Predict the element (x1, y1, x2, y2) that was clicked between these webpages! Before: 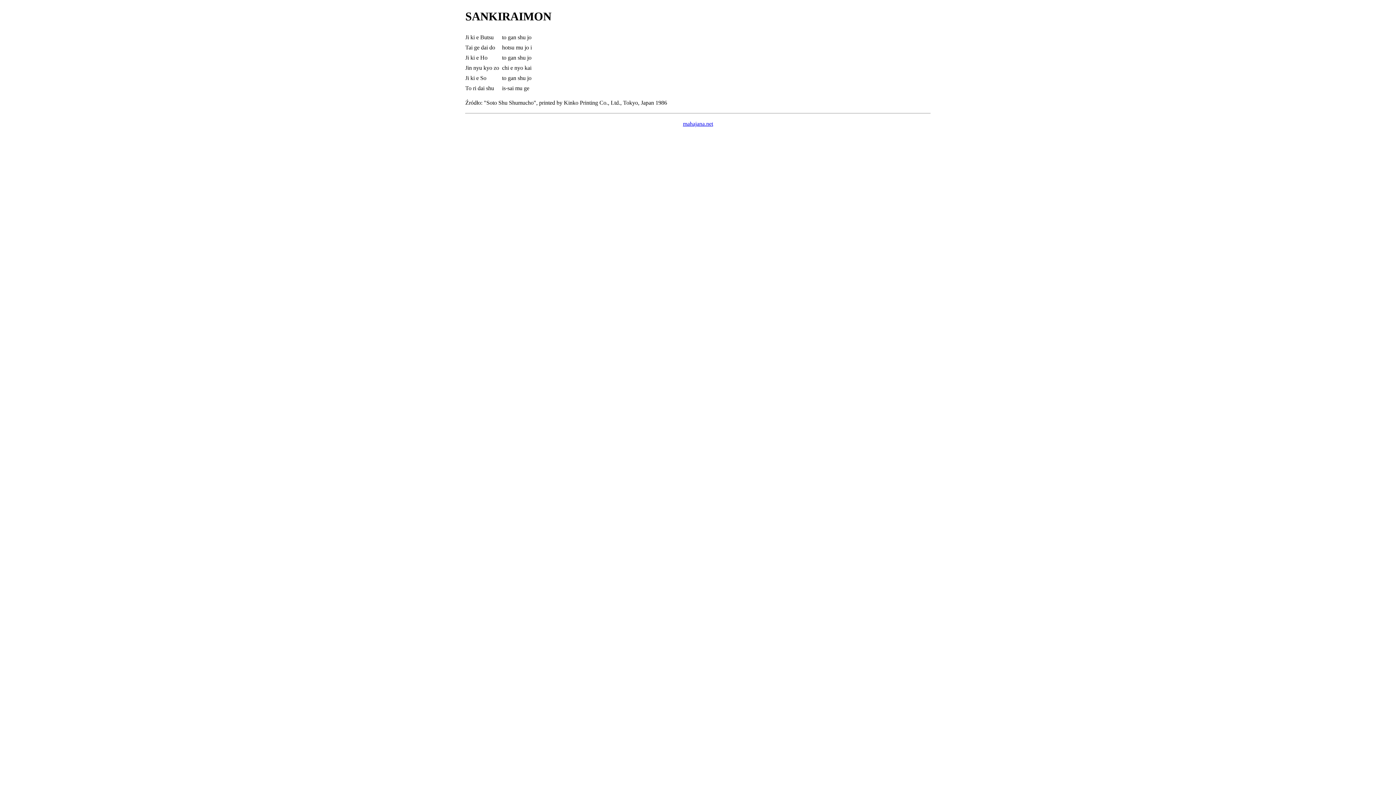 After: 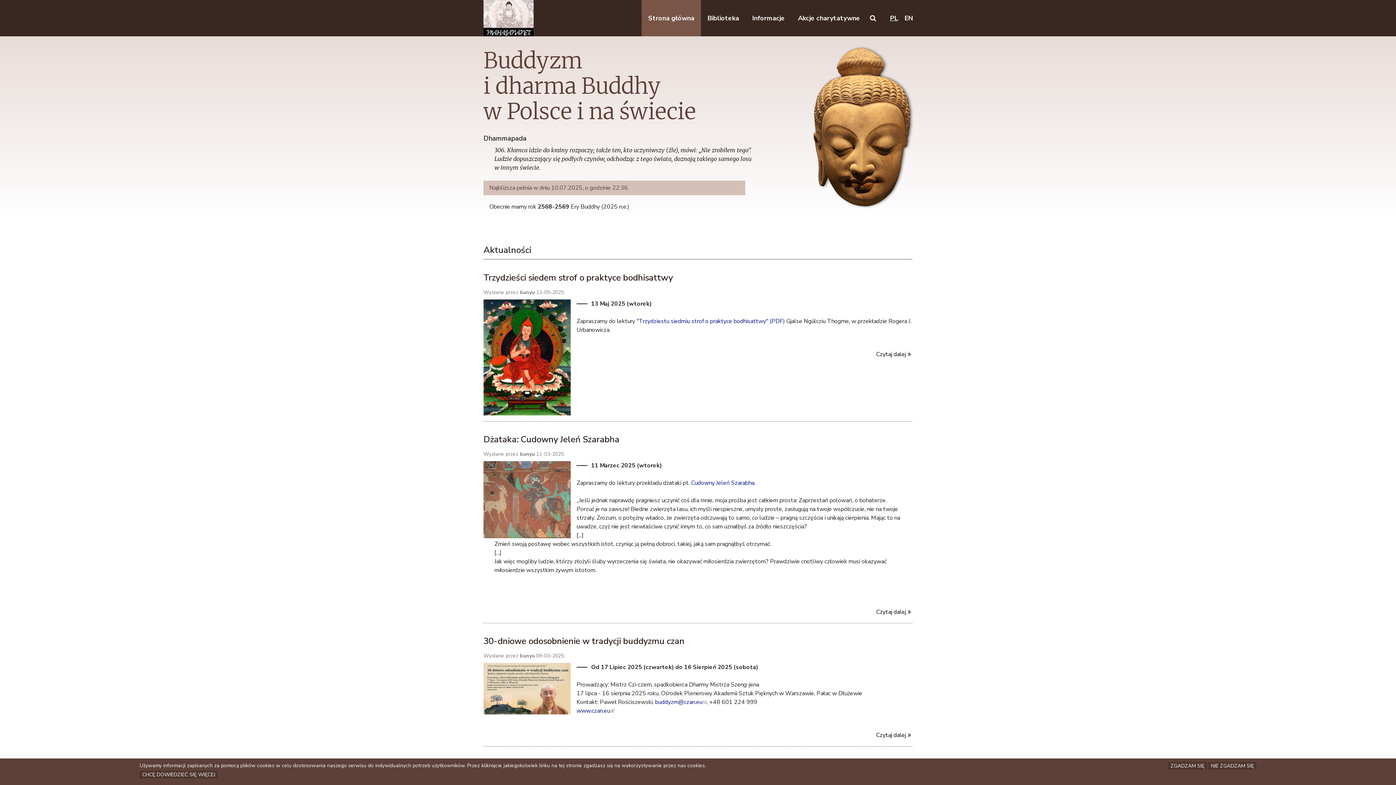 Action: label: mahajana.net bbox: (683, 120, 713, 126)